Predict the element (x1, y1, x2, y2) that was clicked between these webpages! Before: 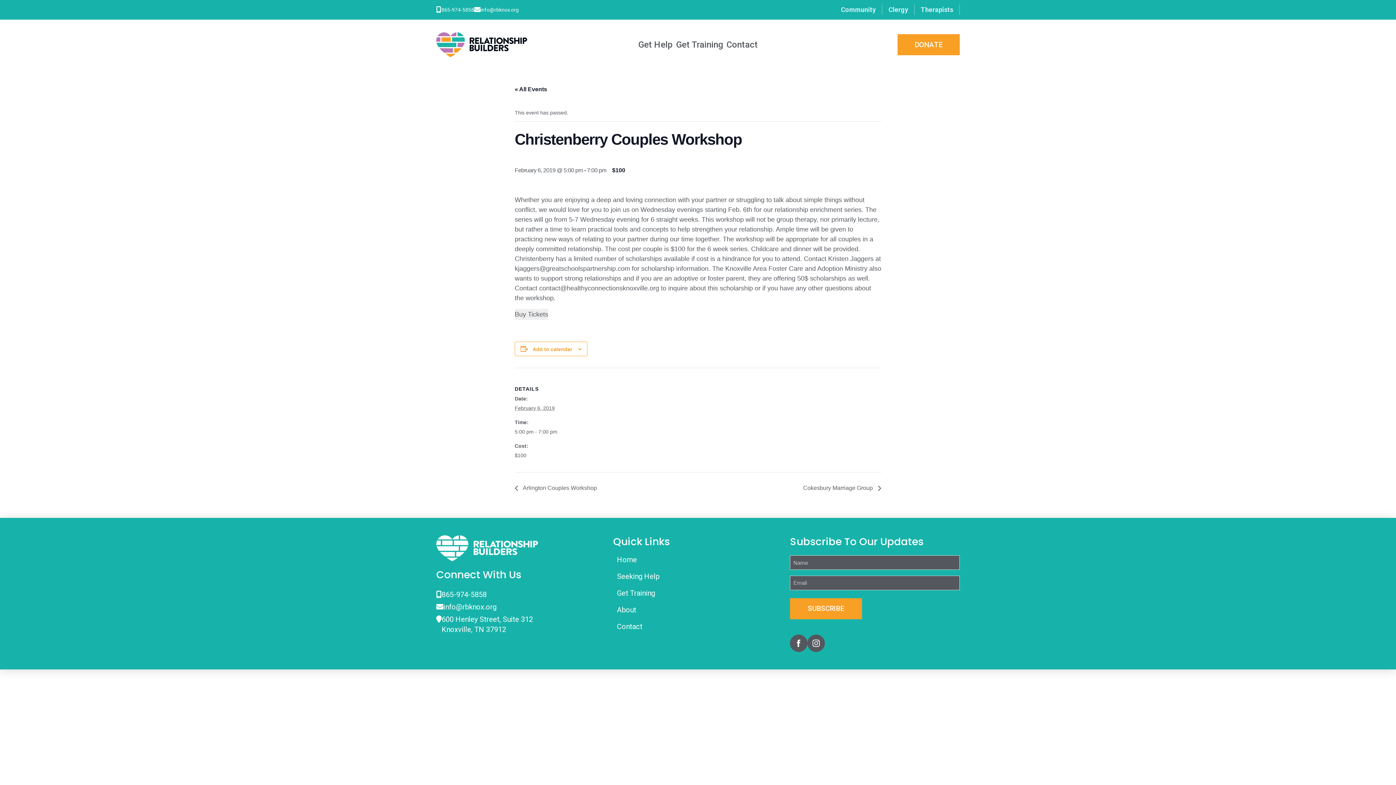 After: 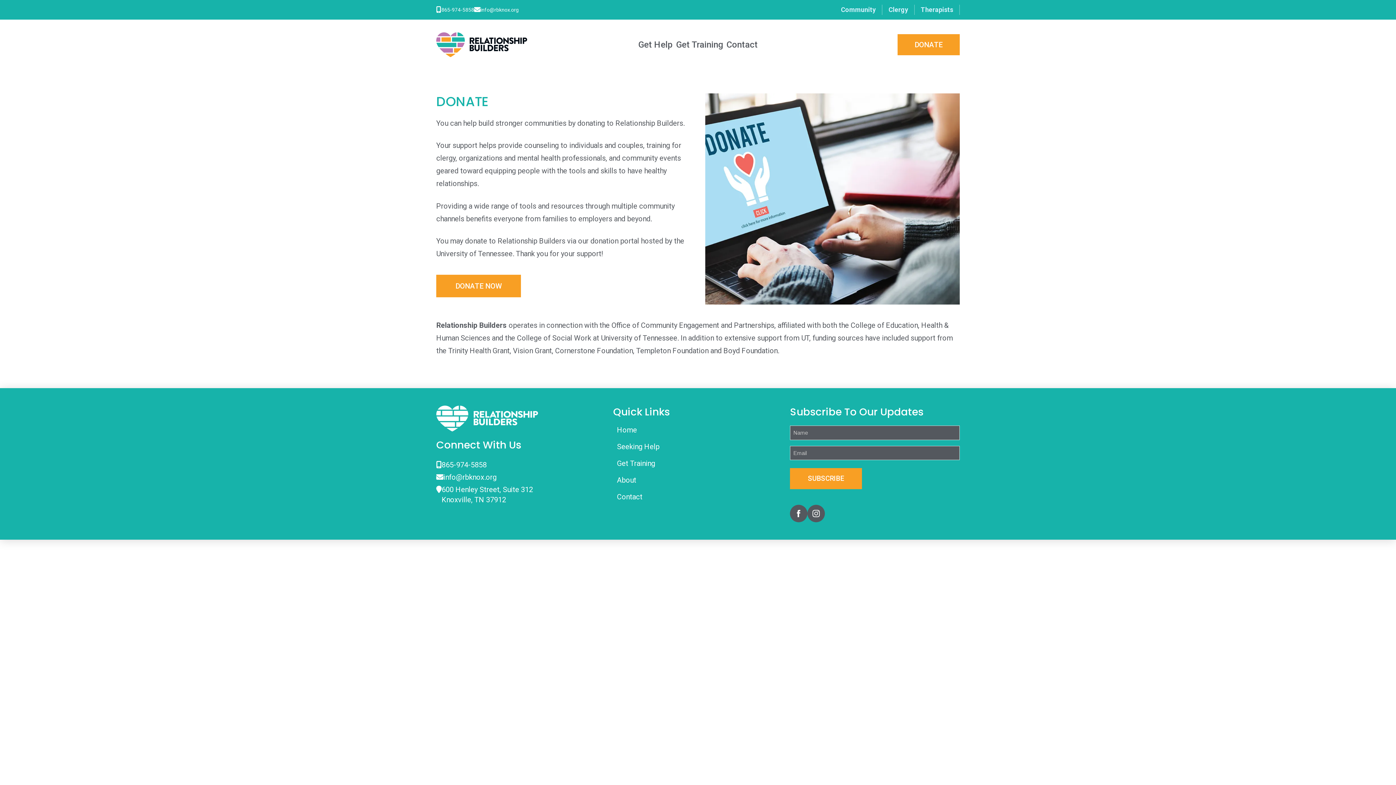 Action: label: DONATE bbox: (897, 34, 960, 55)